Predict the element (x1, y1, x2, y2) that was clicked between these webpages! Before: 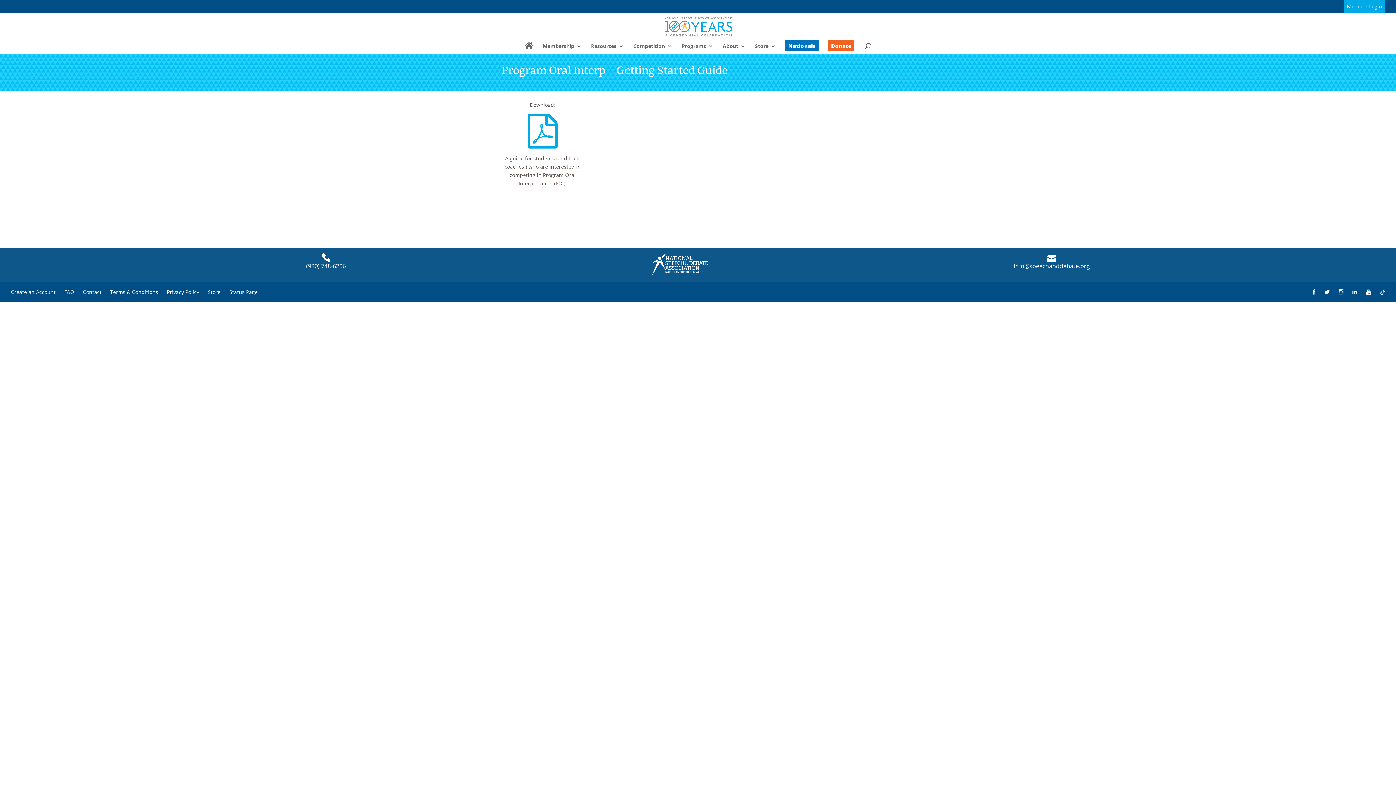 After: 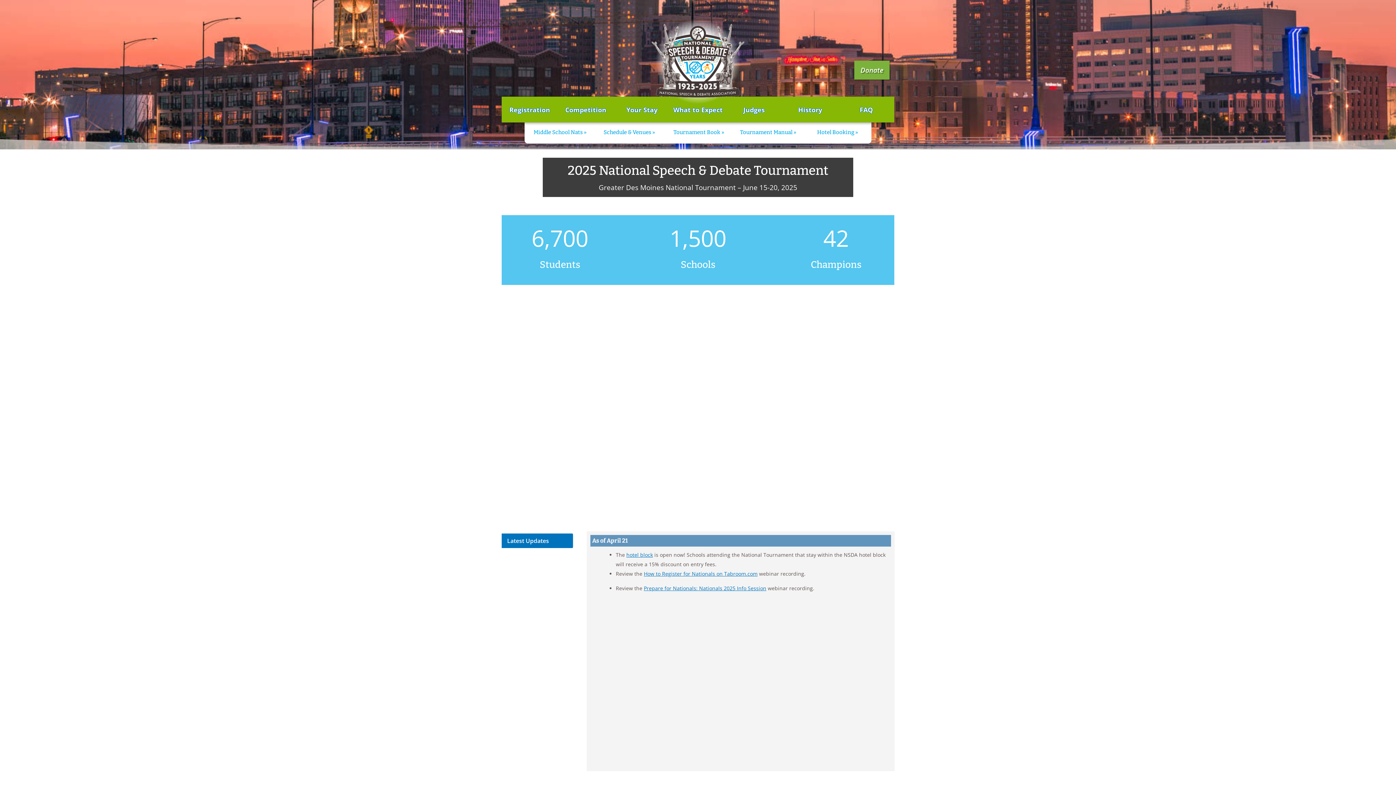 Action: bbox: (785, 40, 818, 51) label: Nationals